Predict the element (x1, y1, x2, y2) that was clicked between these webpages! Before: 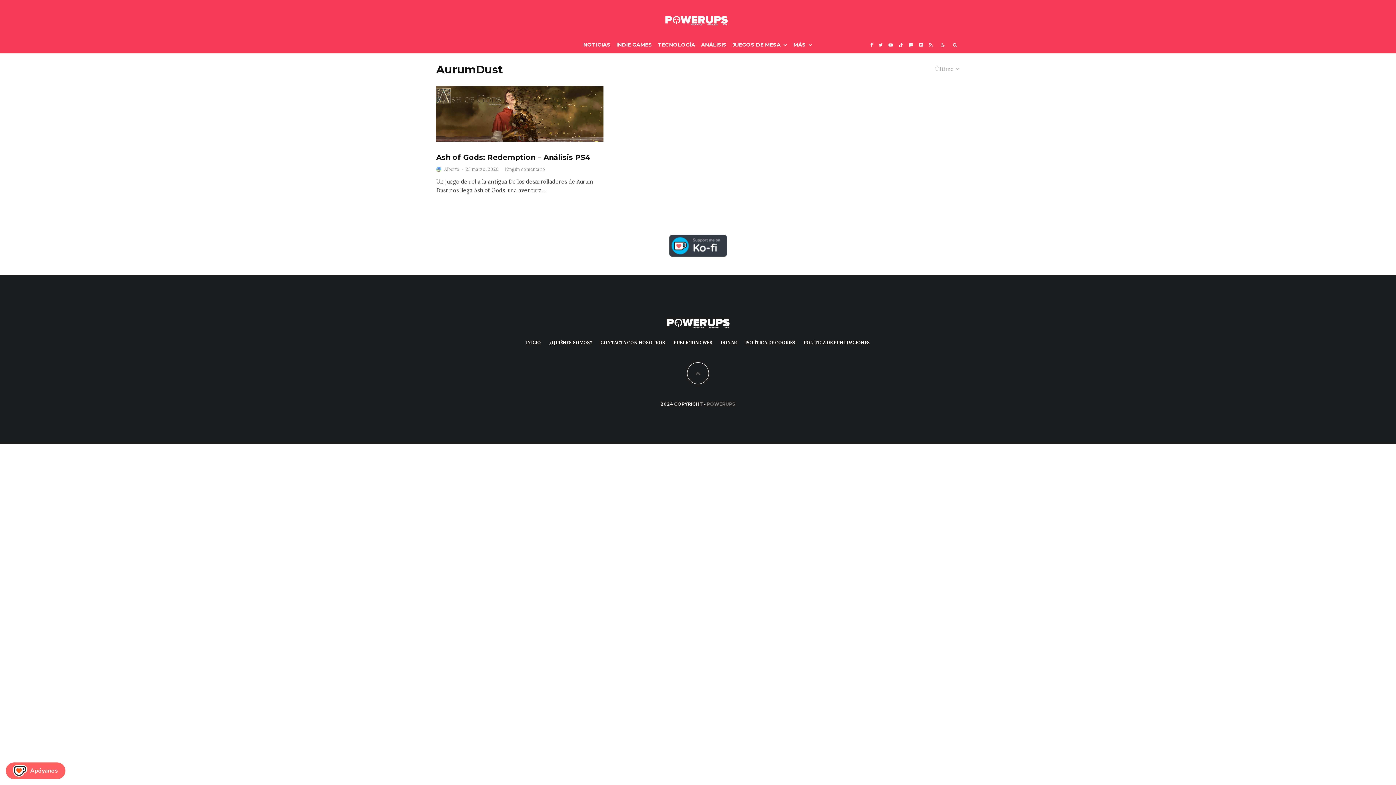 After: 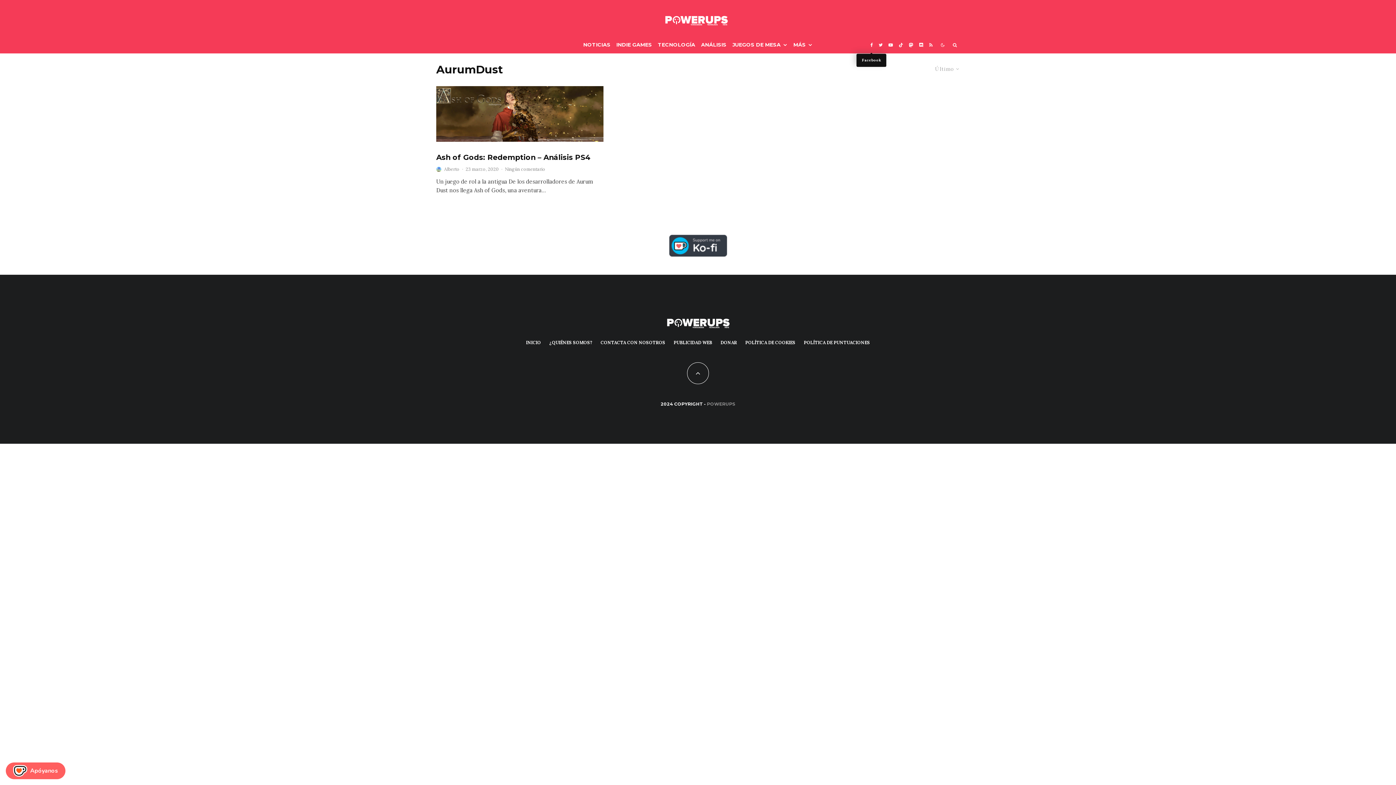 Action: bbox: (867, 36, 876, 53) label: Facebook